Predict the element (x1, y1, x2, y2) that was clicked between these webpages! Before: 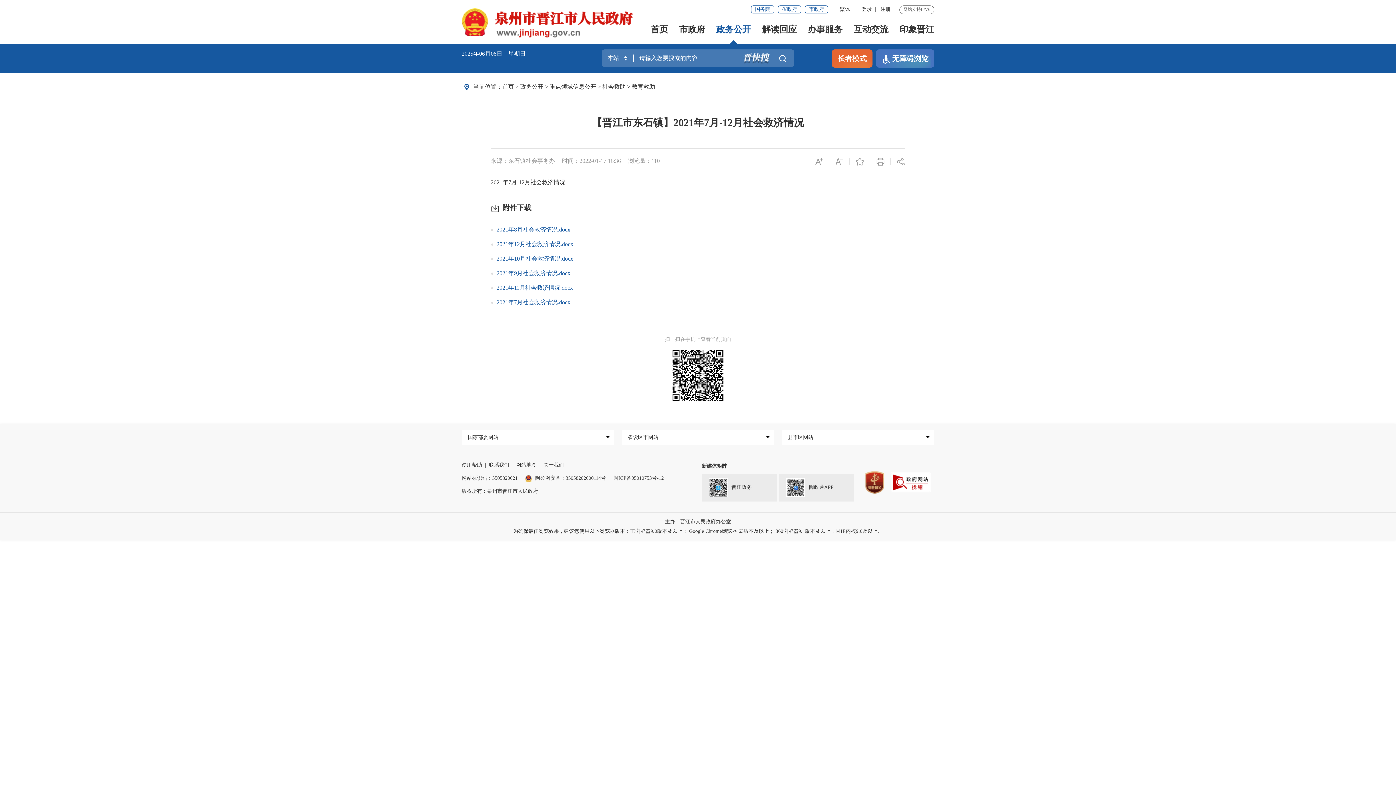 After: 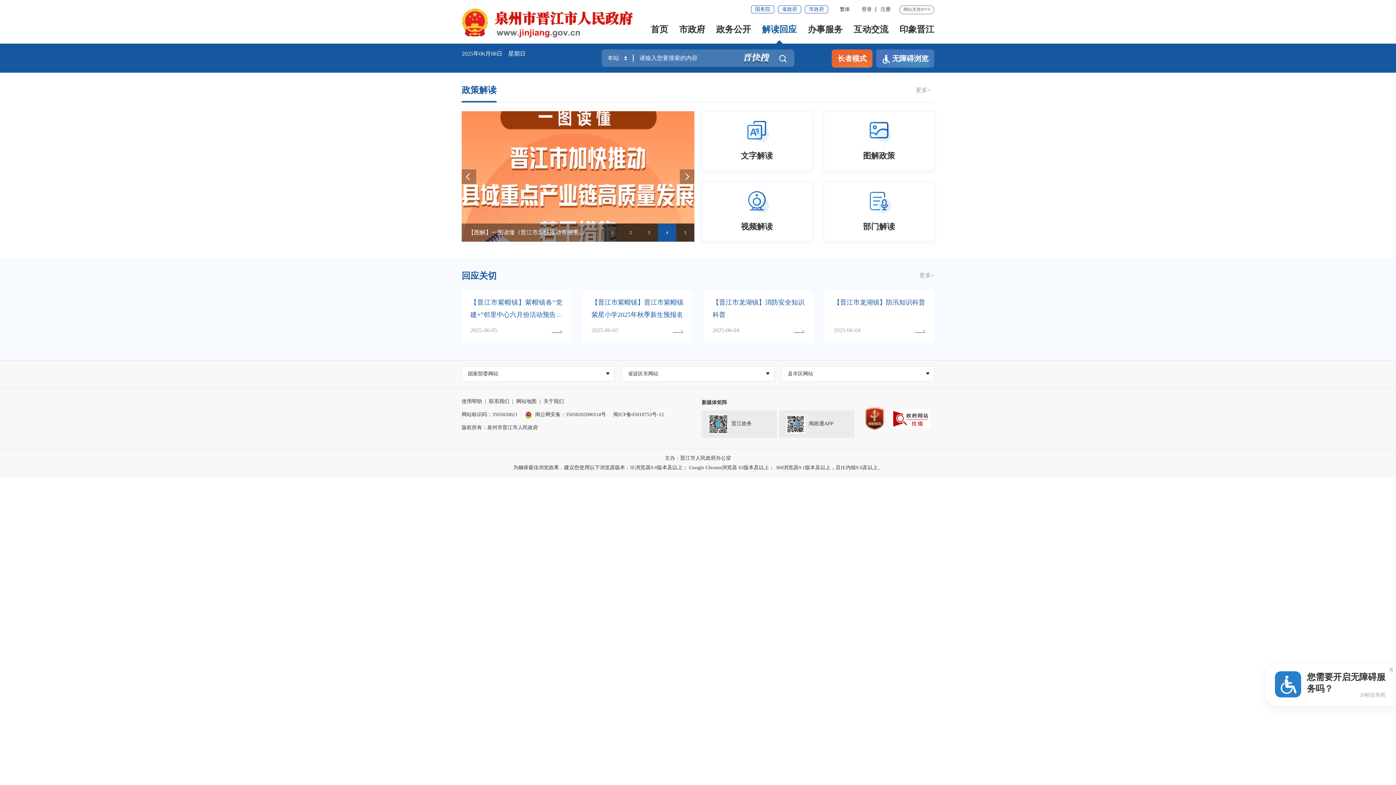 Action: label: 解读回应 bbox: (762, 16, 797, 41)